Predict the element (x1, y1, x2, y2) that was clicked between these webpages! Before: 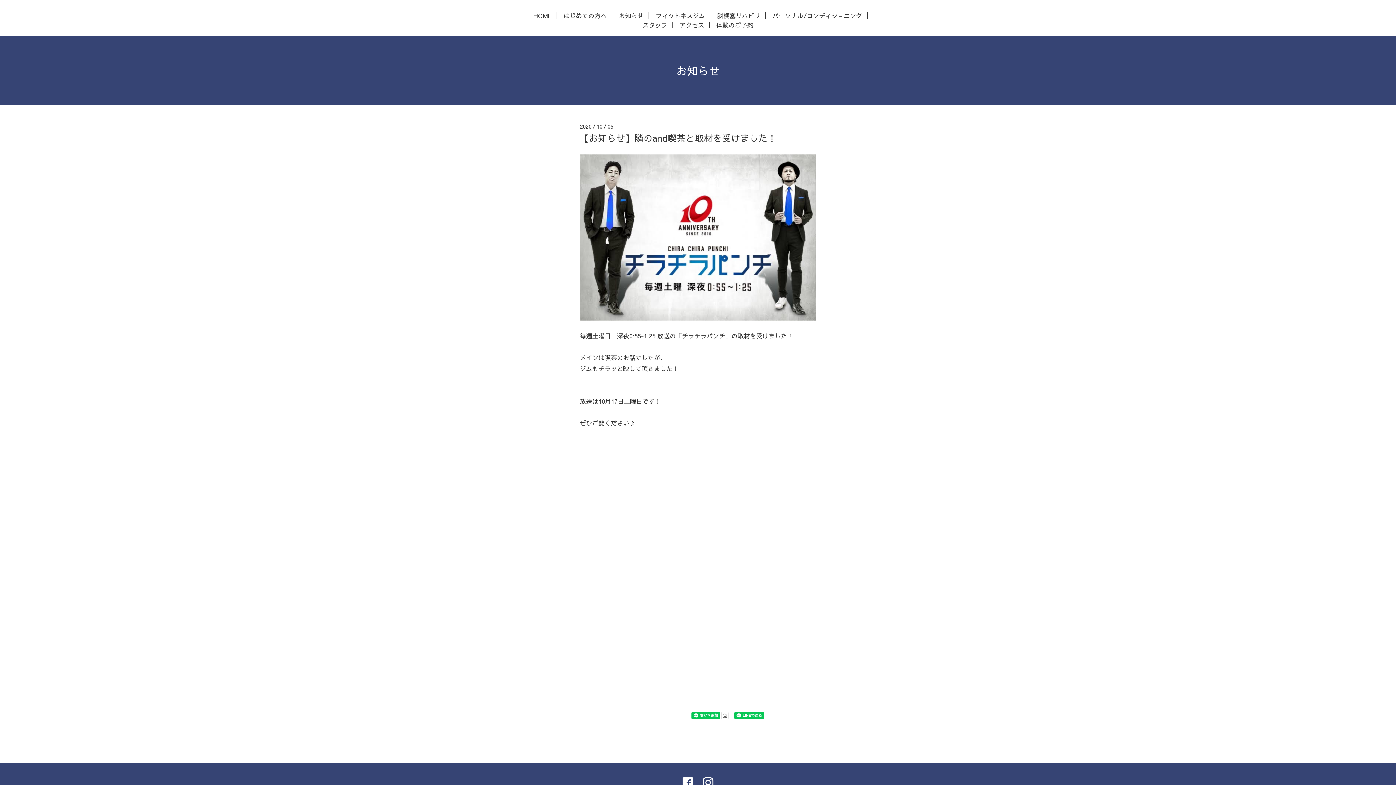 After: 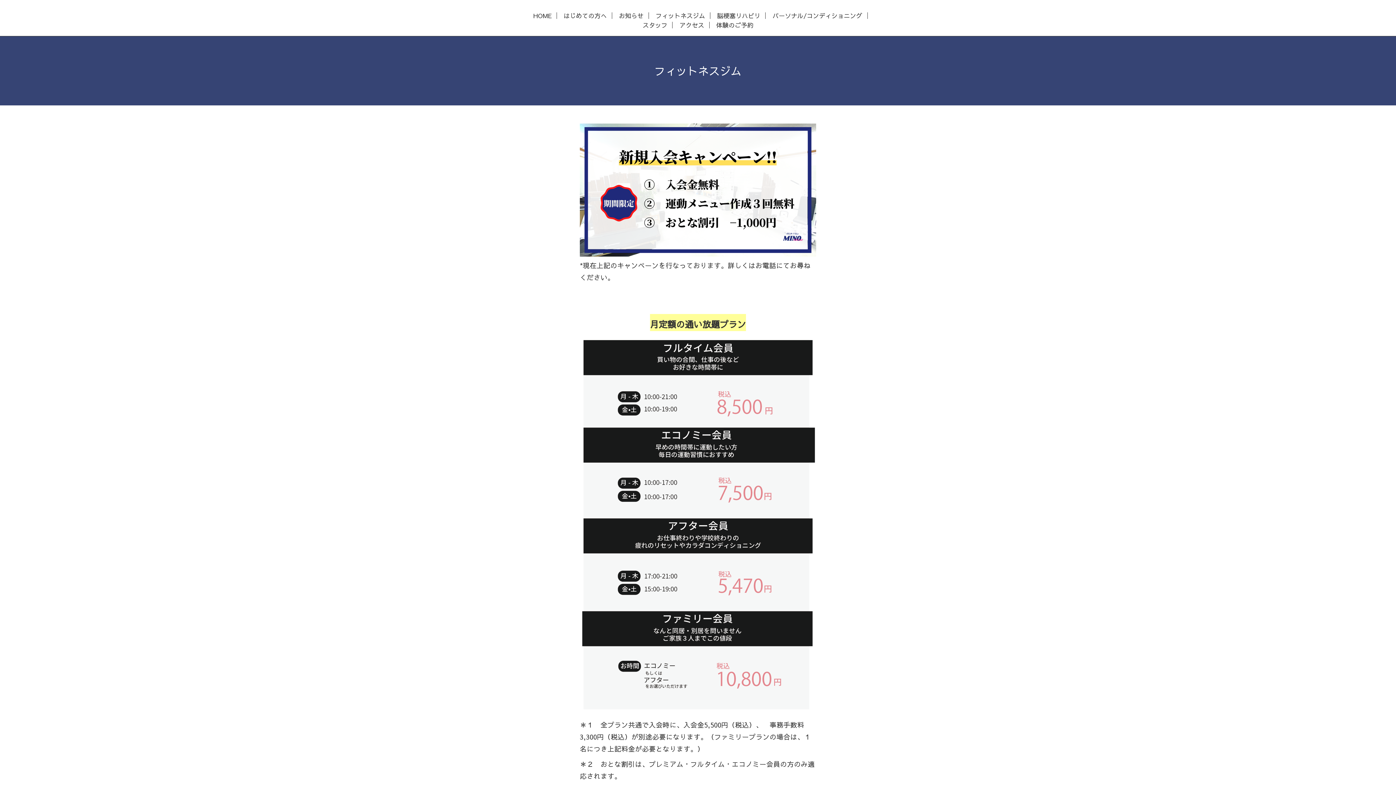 Action: label: フィットネスジム bbox: (650, 12, 710, 18)